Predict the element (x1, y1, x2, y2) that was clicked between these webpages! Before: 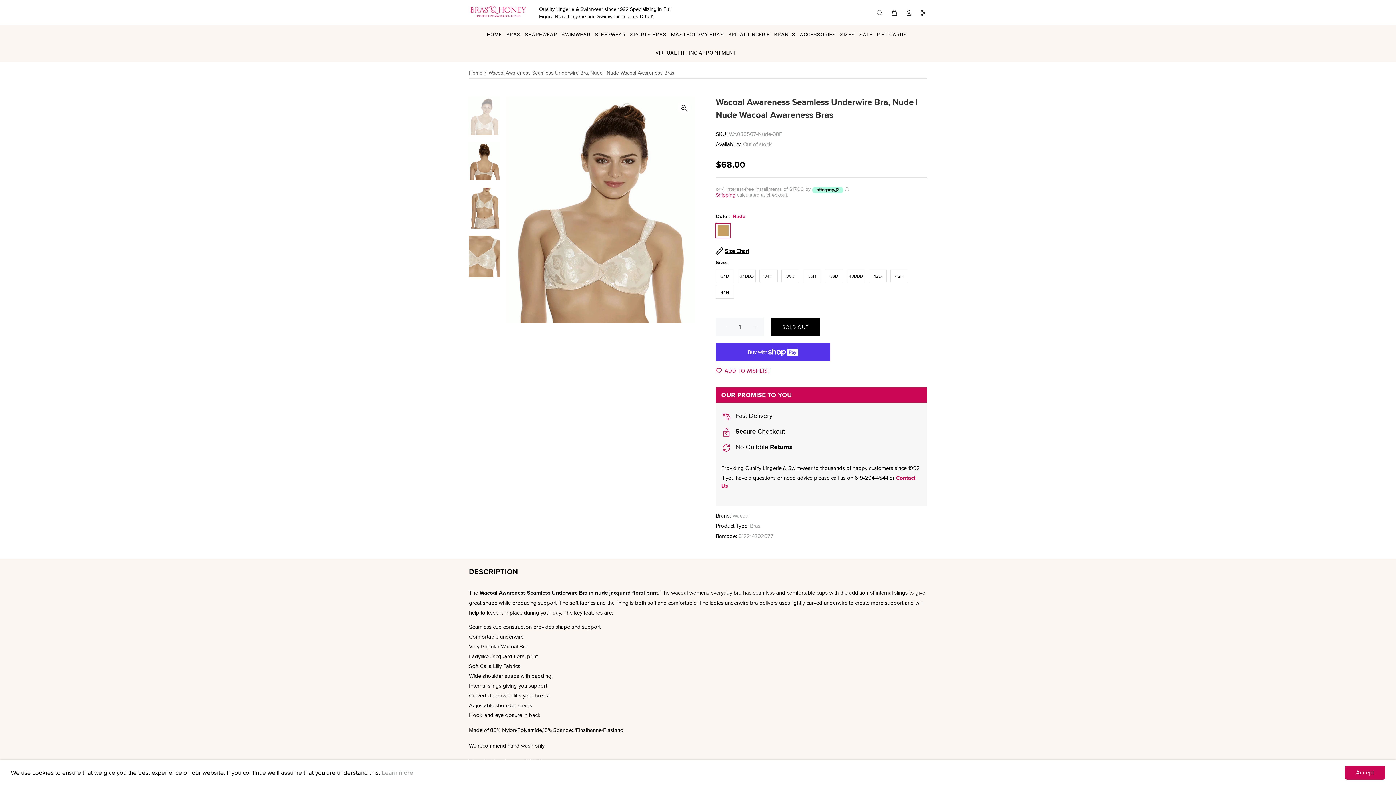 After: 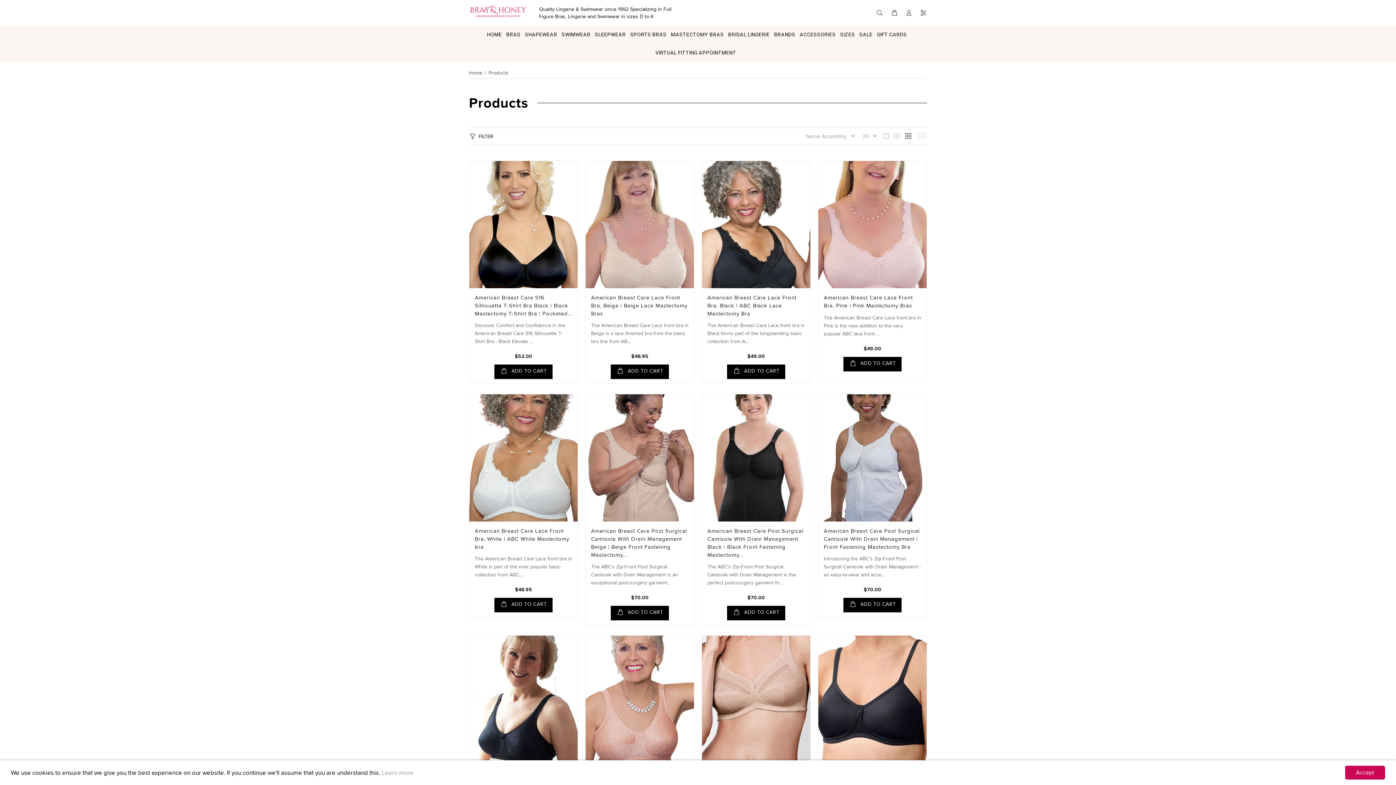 Action: label: Bras bbox: (750, 522, 760, 529)